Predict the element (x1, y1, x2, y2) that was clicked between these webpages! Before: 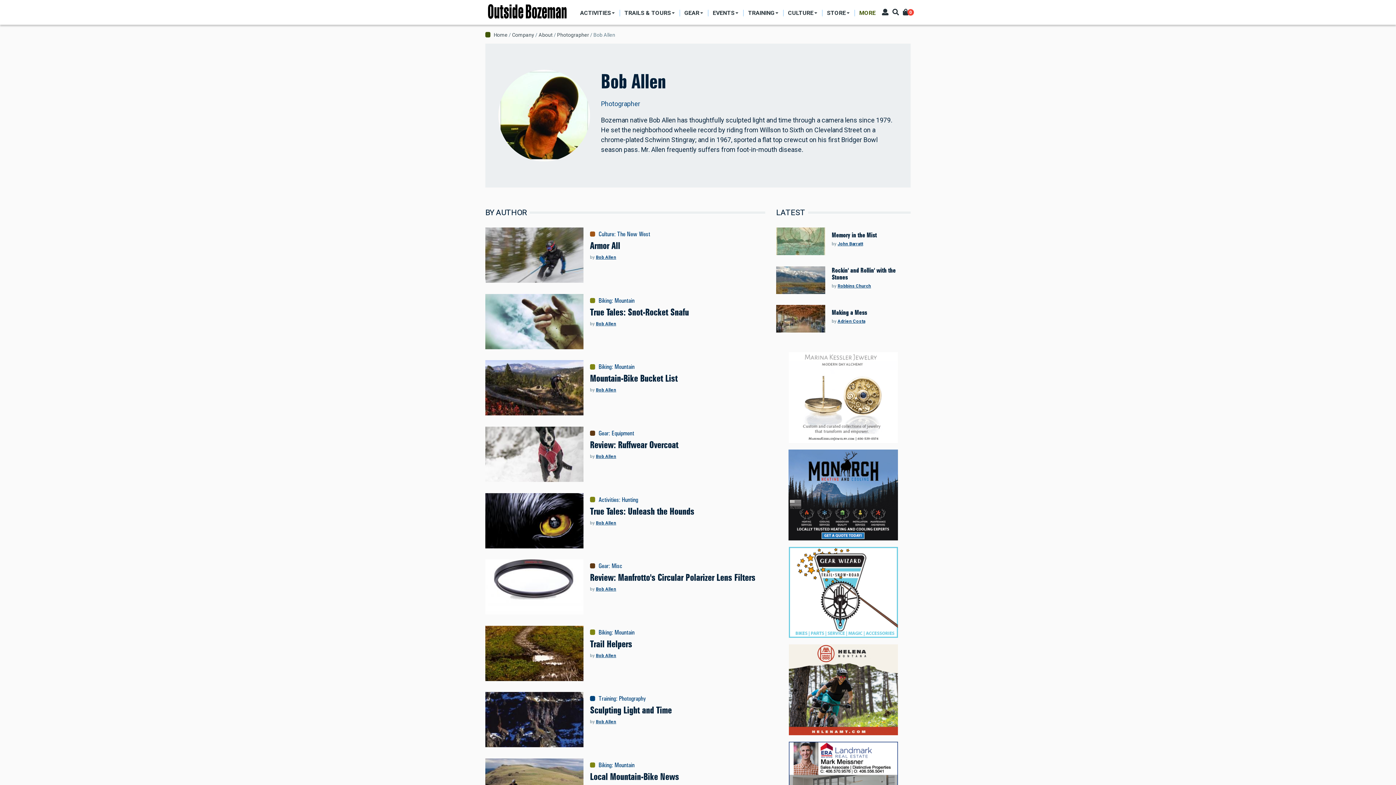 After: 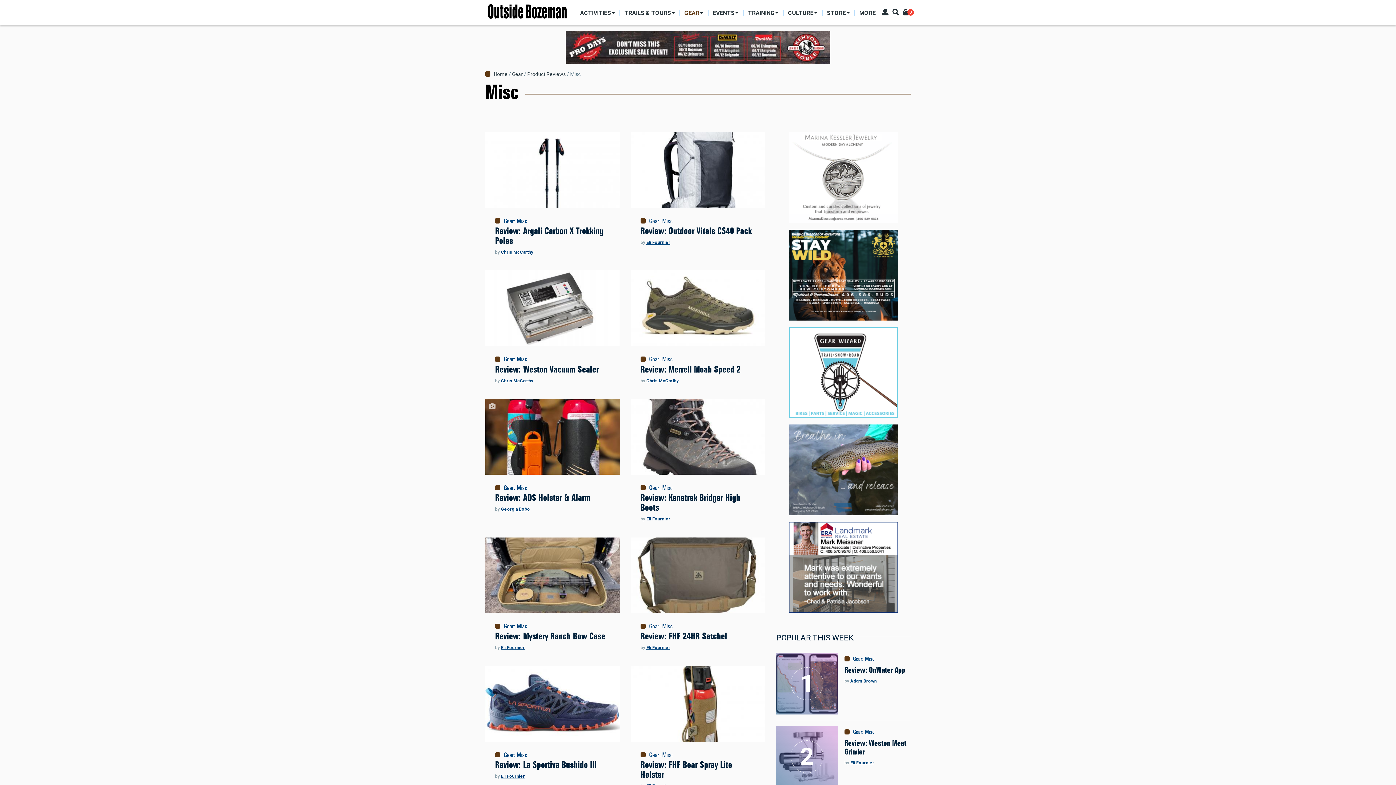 Action: label: Misc bbox: (611, 562, 622, 569)